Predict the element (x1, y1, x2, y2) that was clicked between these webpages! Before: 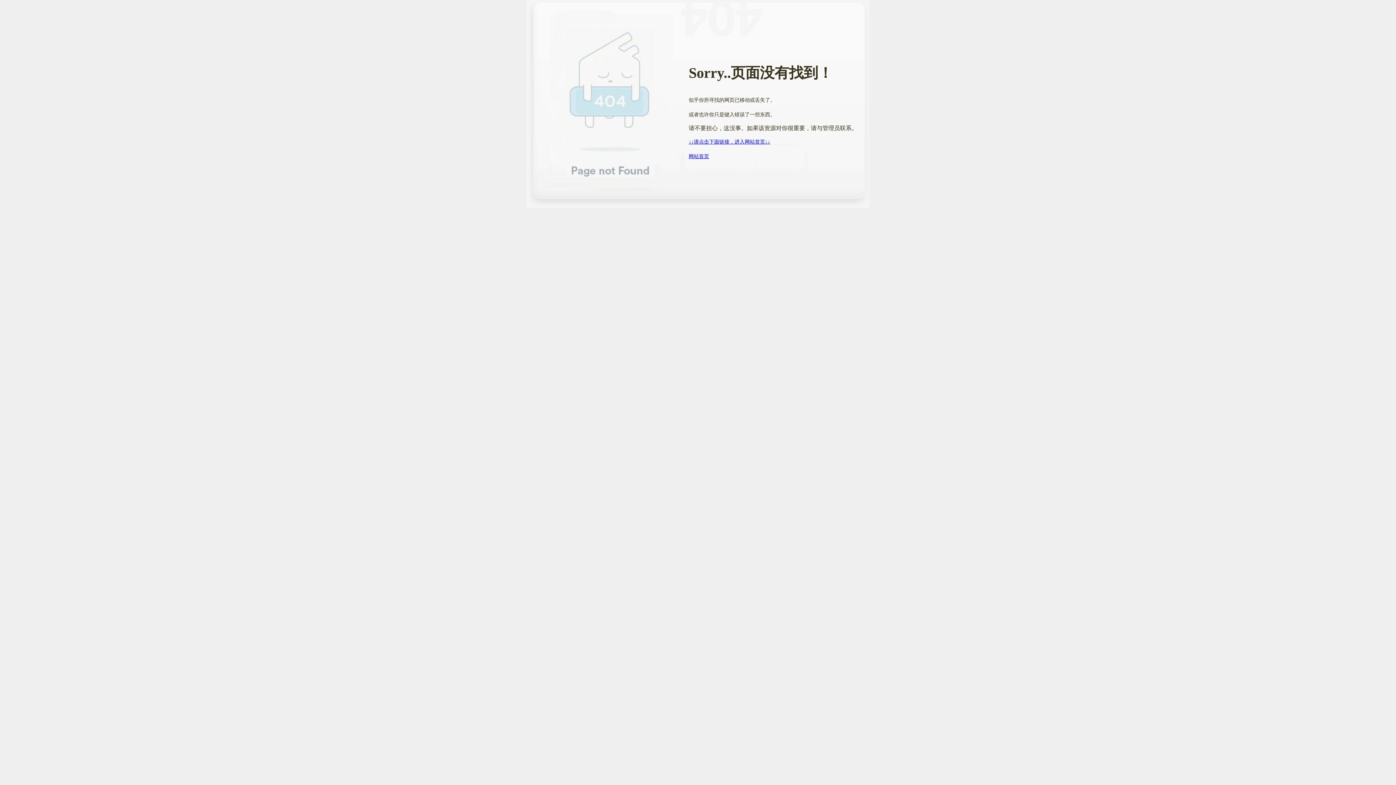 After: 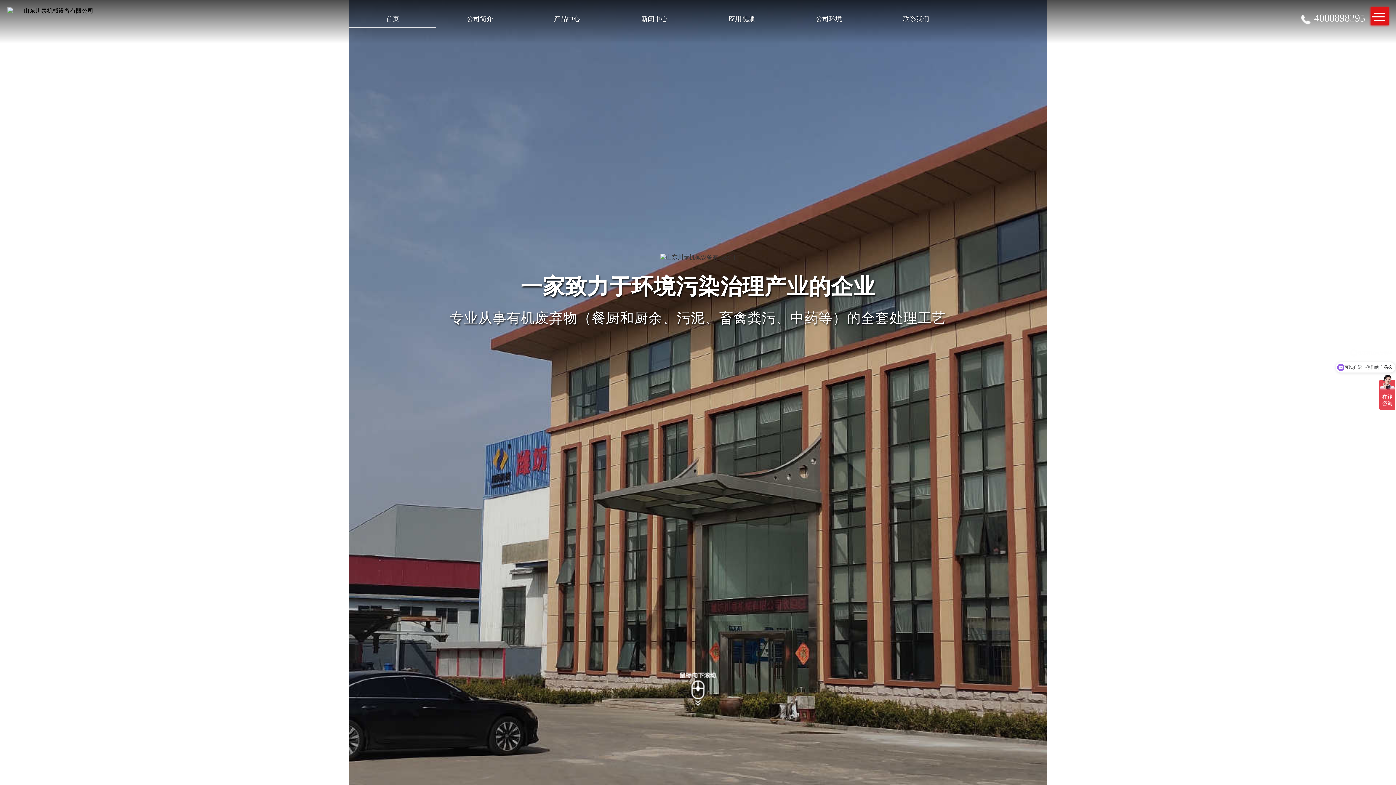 Action: bbox: (688, 139, 770, 144) label: ↓↓请点击下面链接，进入网站首页↓↓